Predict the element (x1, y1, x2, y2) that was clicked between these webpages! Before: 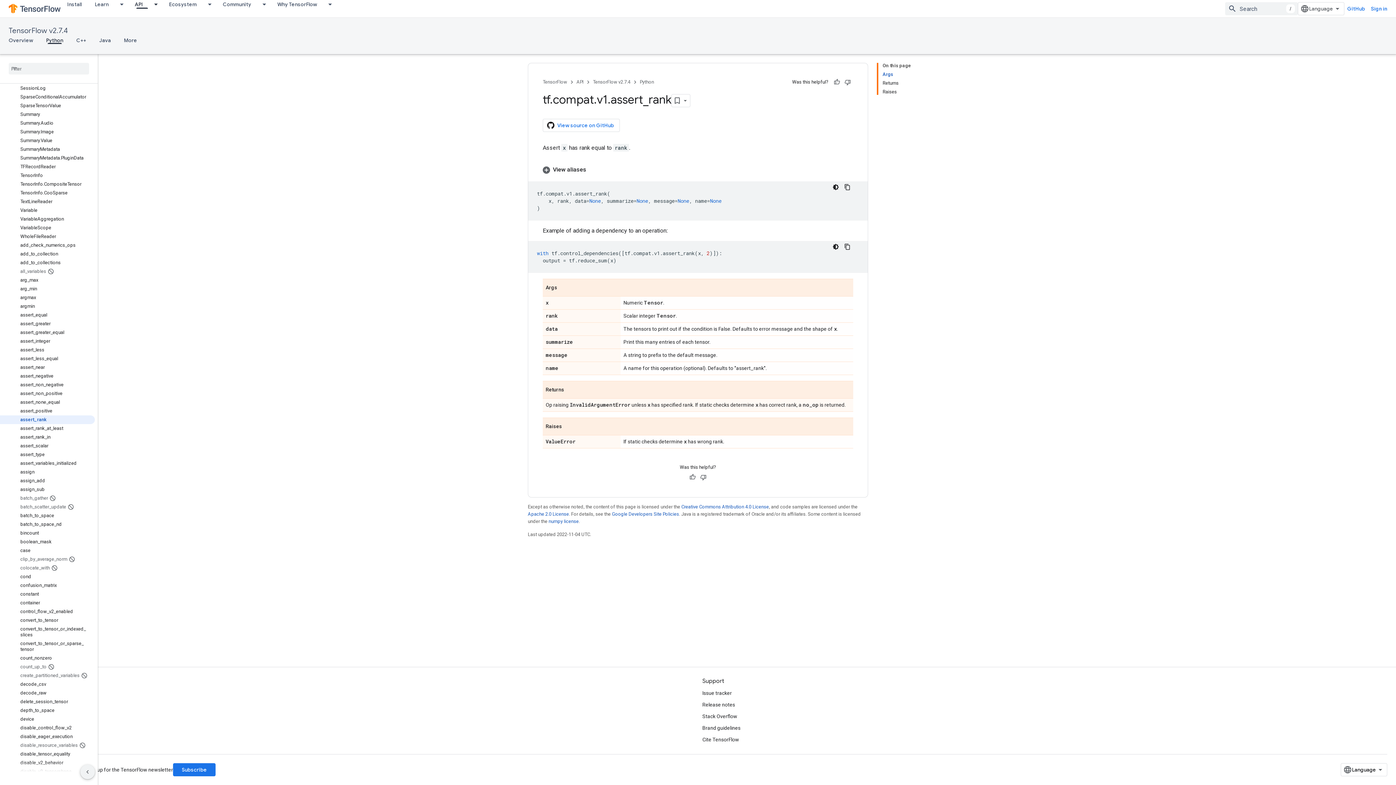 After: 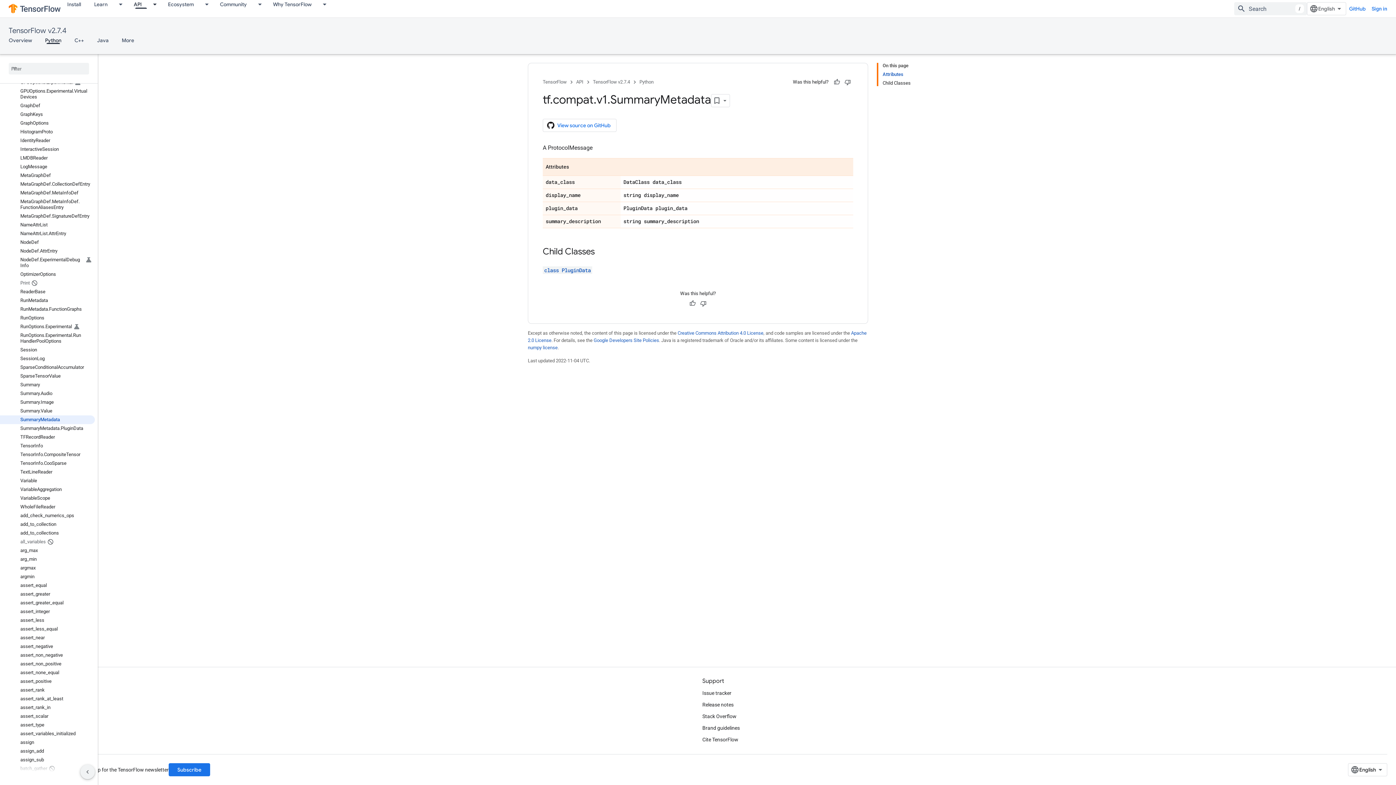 Action: bbox: (0, 145, 94, 153) label: SummaryMetadata